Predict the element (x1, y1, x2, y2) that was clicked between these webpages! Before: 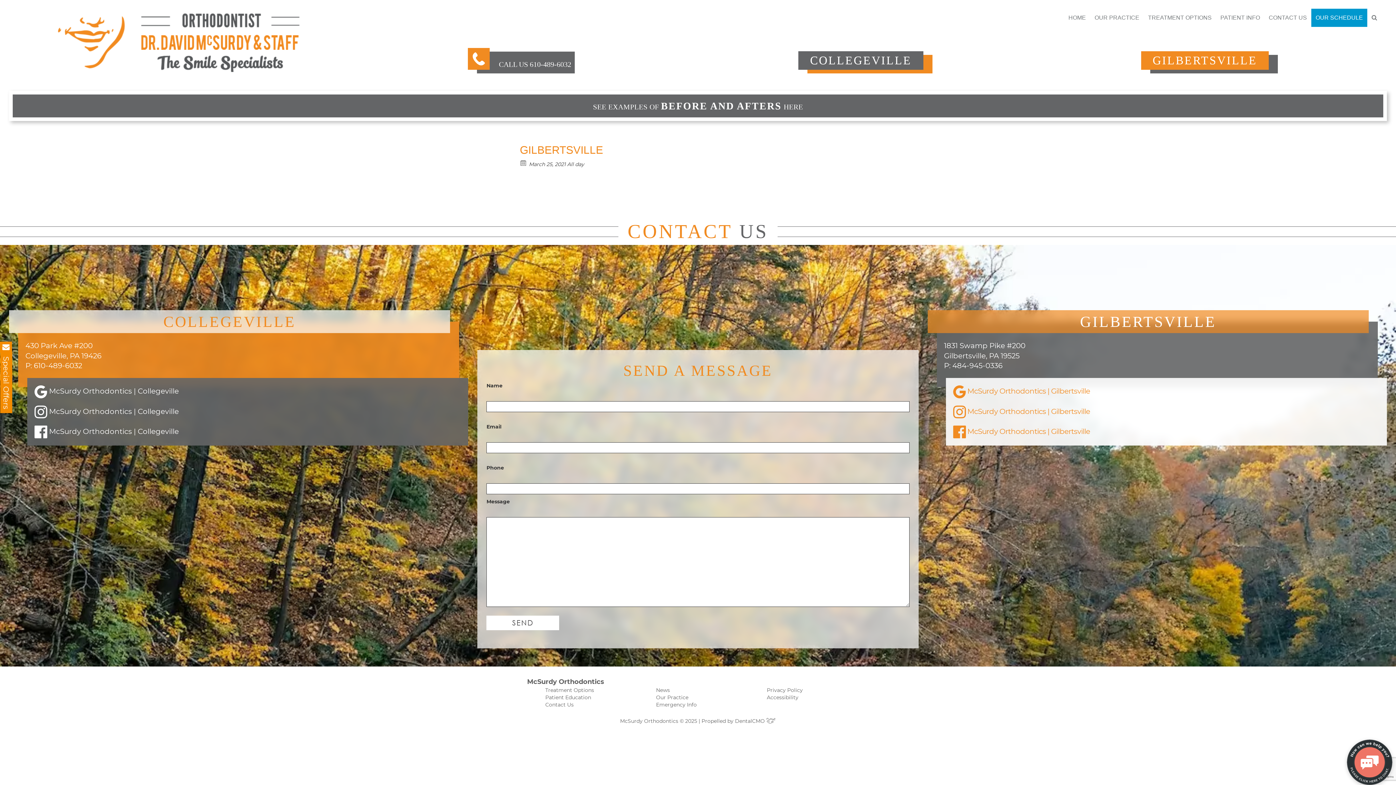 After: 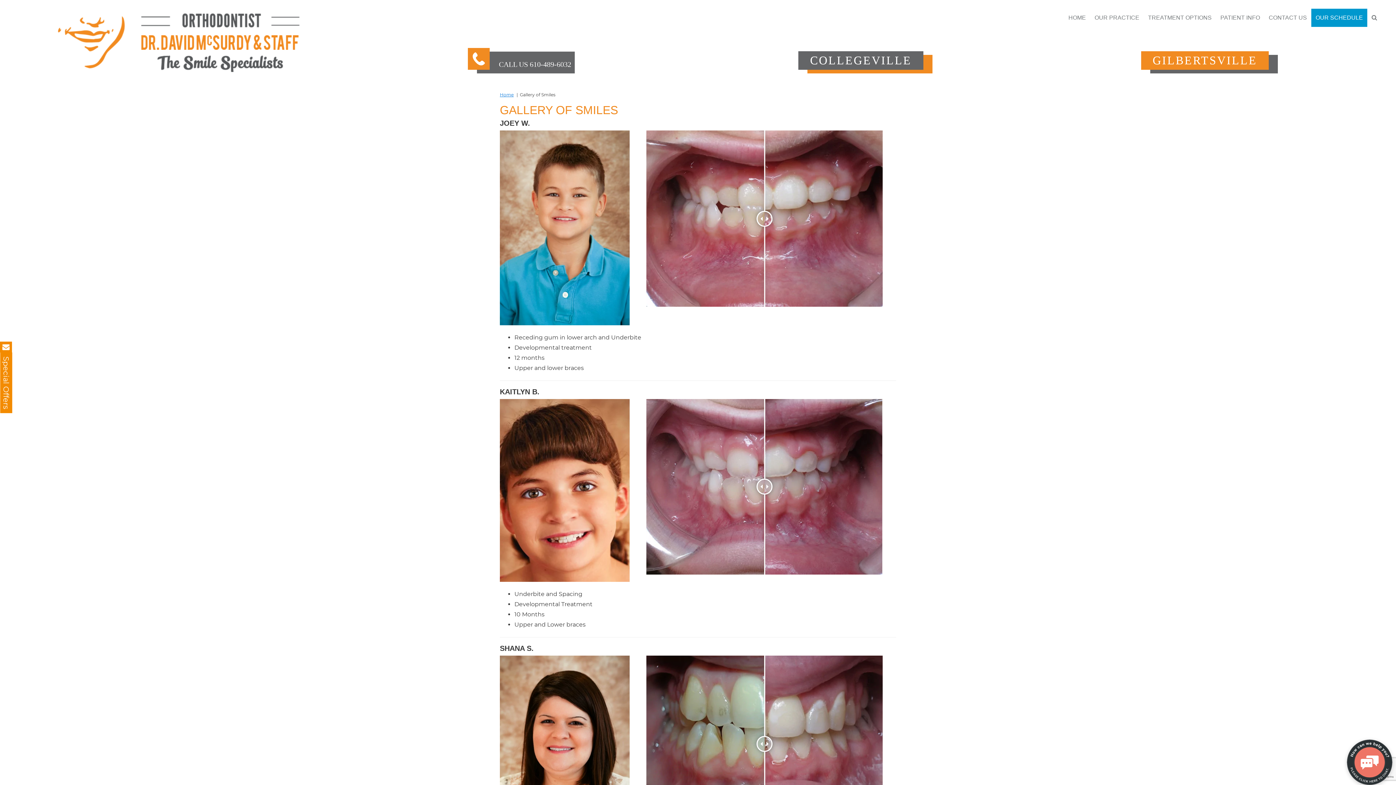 Action: bbox: (9, 90, 1387, 121) label: SEE EXAMPLES OF BEFORE AND AFTERS HERE